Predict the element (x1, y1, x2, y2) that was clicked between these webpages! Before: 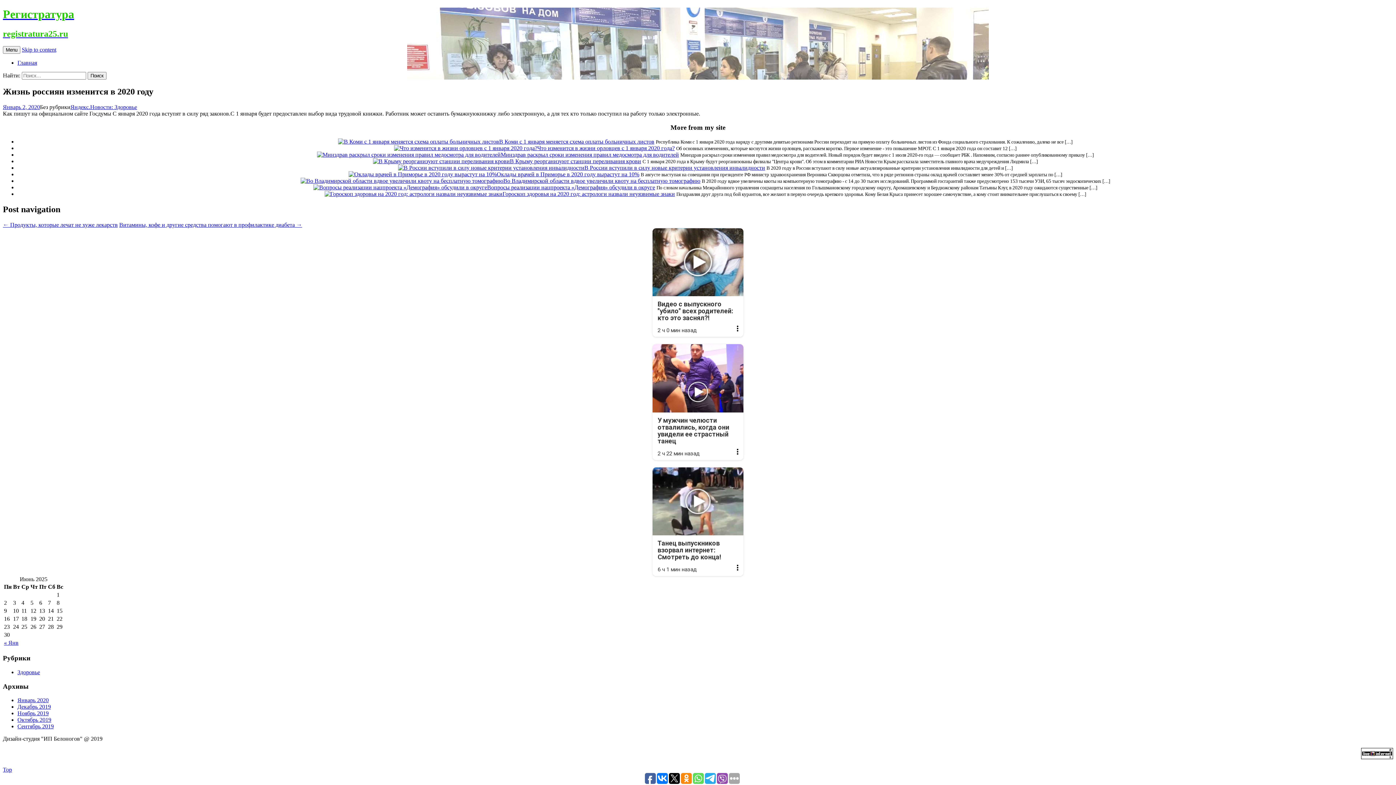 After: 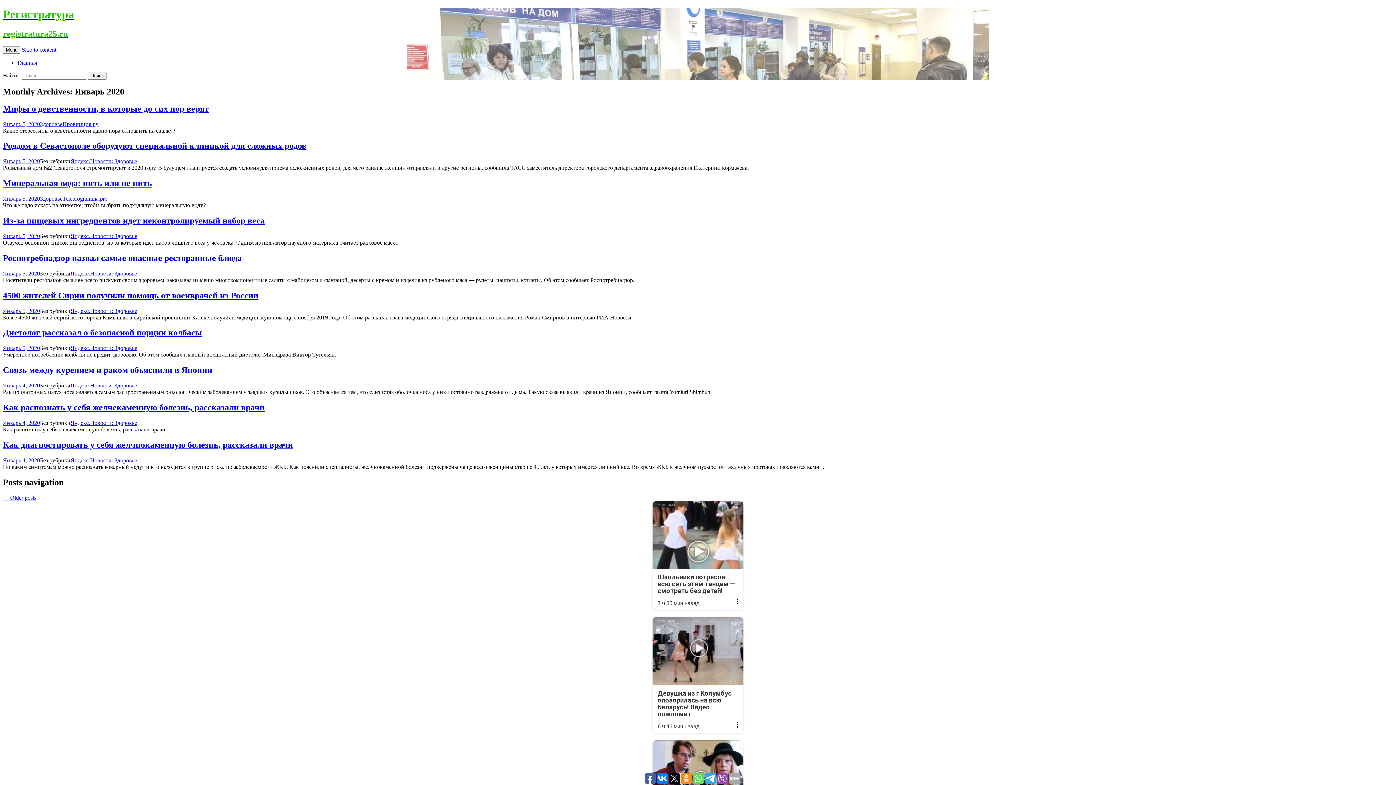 Action: bbox: (17, 697, 48, 703) label: Январь 2020